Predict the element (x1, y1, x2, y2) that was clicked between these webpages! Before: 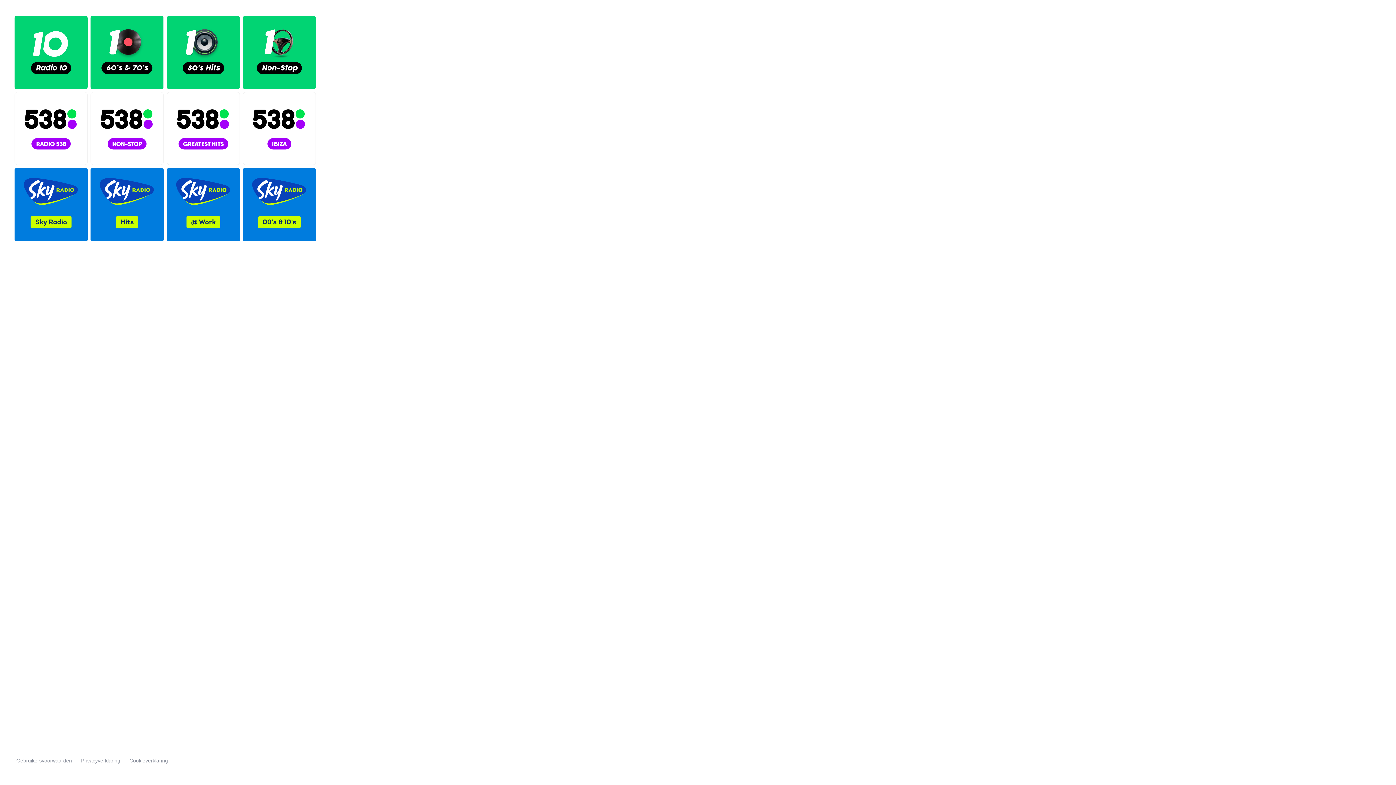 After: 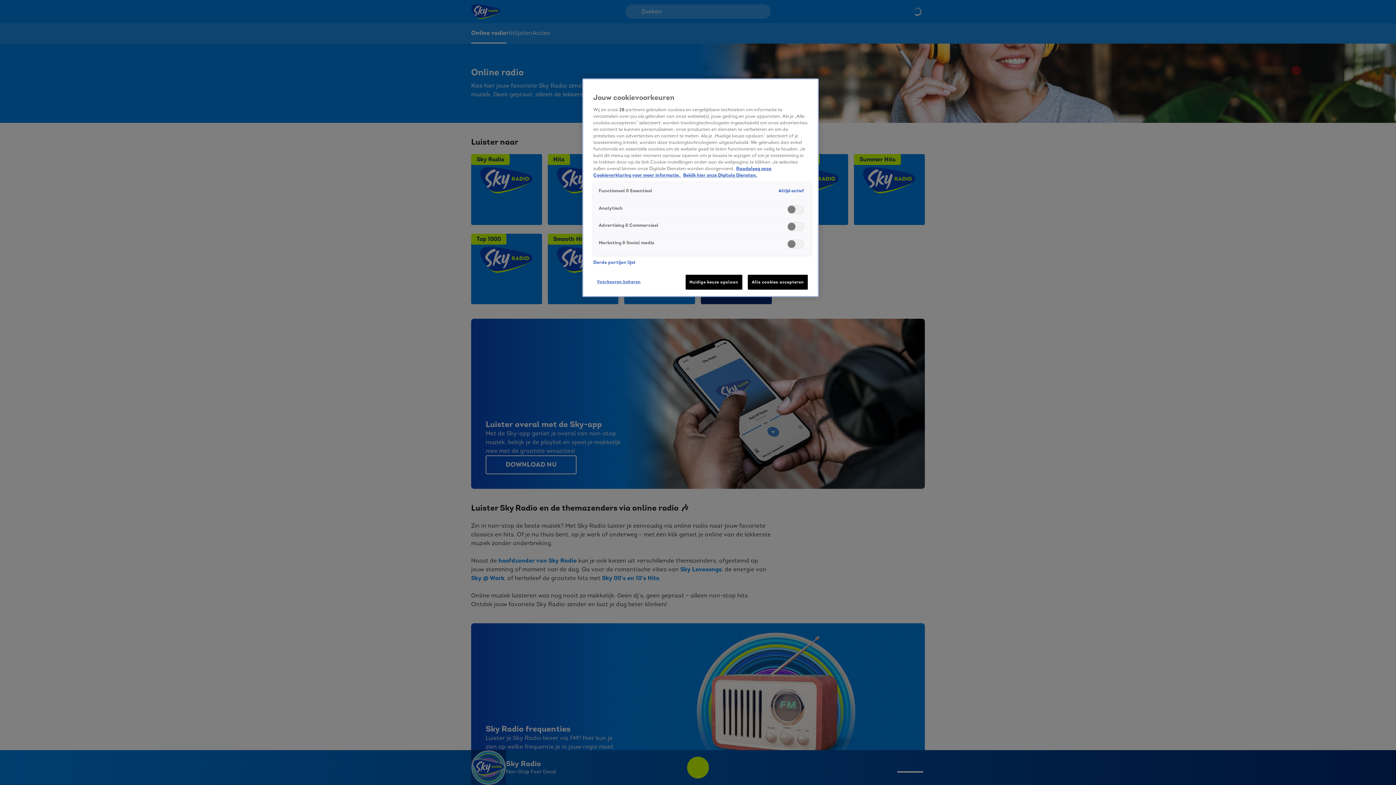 Action: bbox: (14, 168, 87, 241)